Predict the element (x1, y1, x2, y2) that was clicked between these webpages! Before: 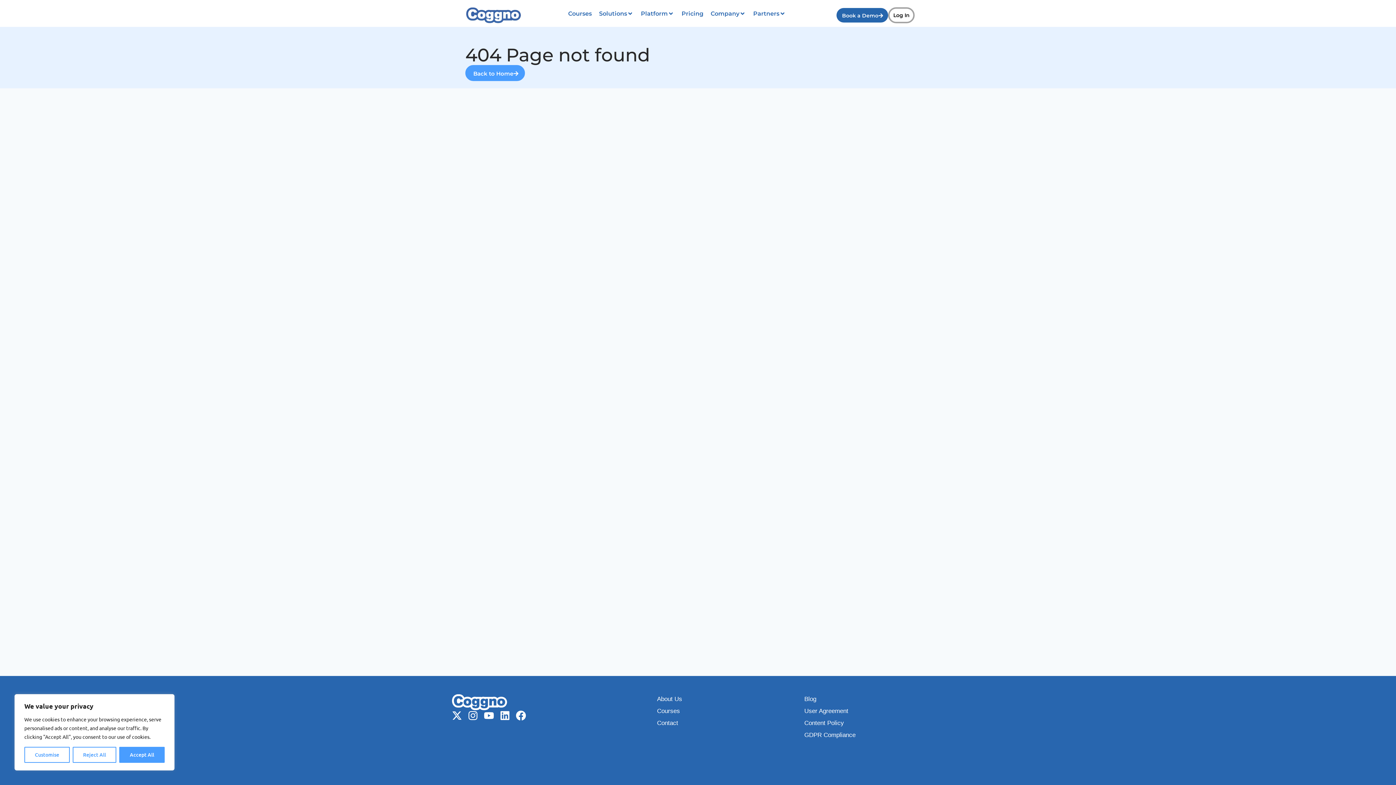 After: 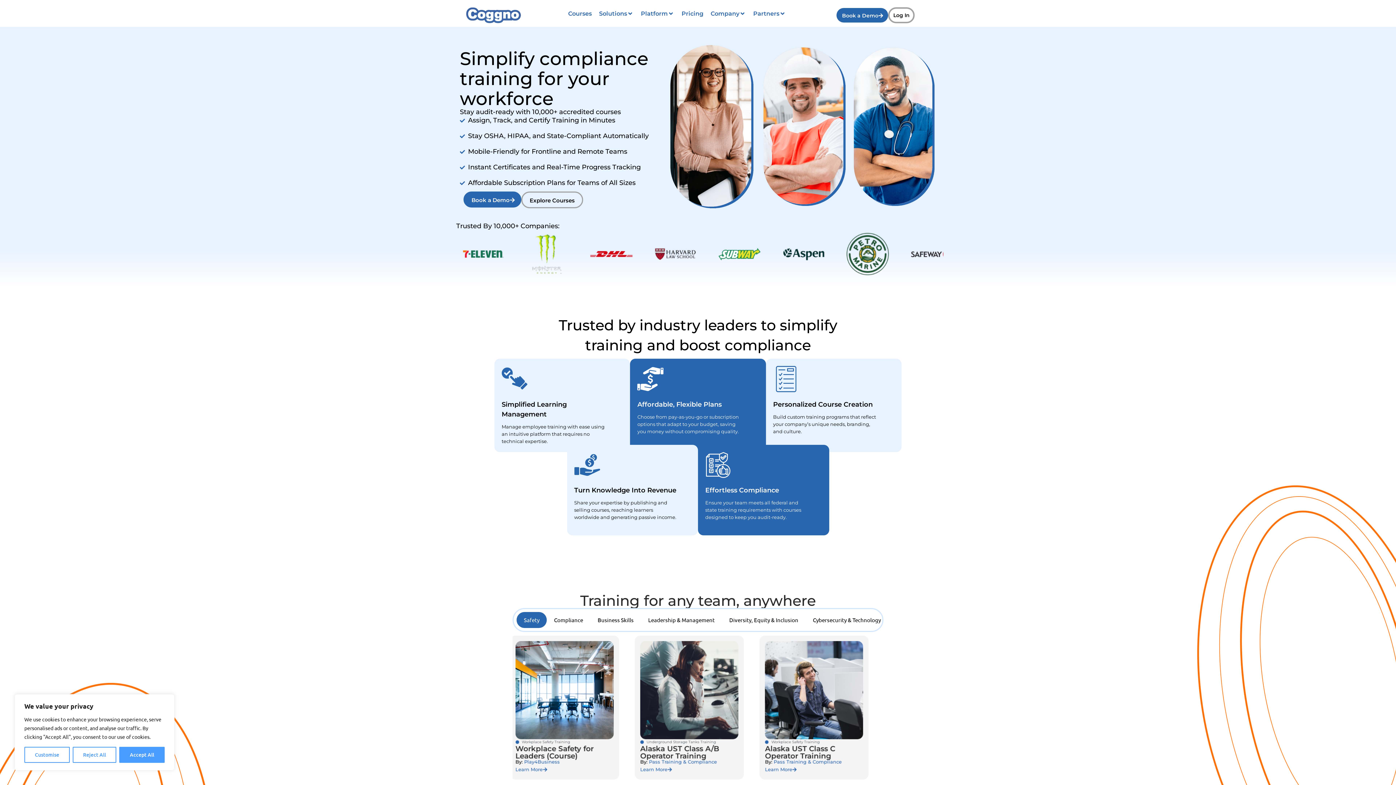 Action: bbox: (451, 694, 649, 710)